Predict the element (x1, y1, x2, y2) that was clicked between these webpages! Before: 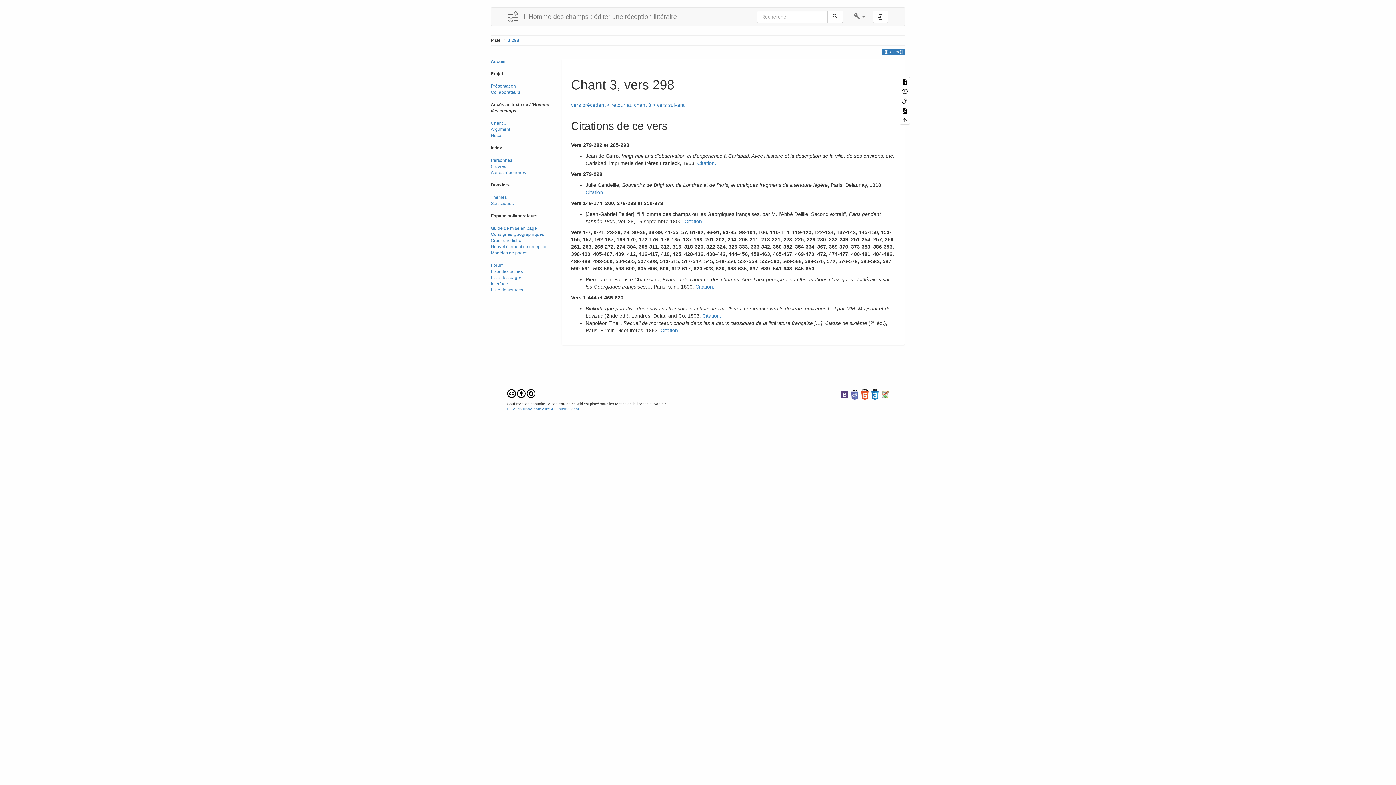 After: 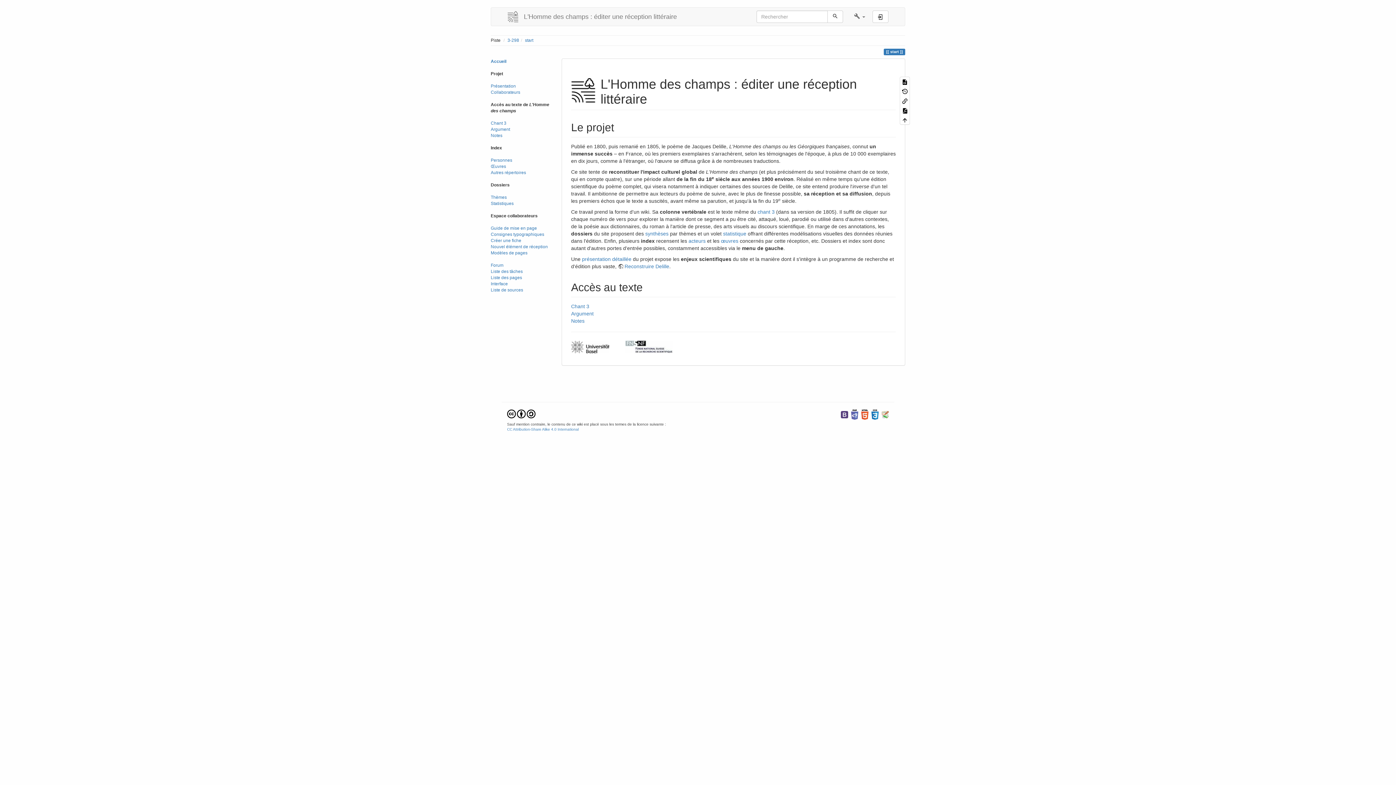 Action: bbox: (502, 7, 682, 25) label: L'Homme des champs : éditer une réception littéraire